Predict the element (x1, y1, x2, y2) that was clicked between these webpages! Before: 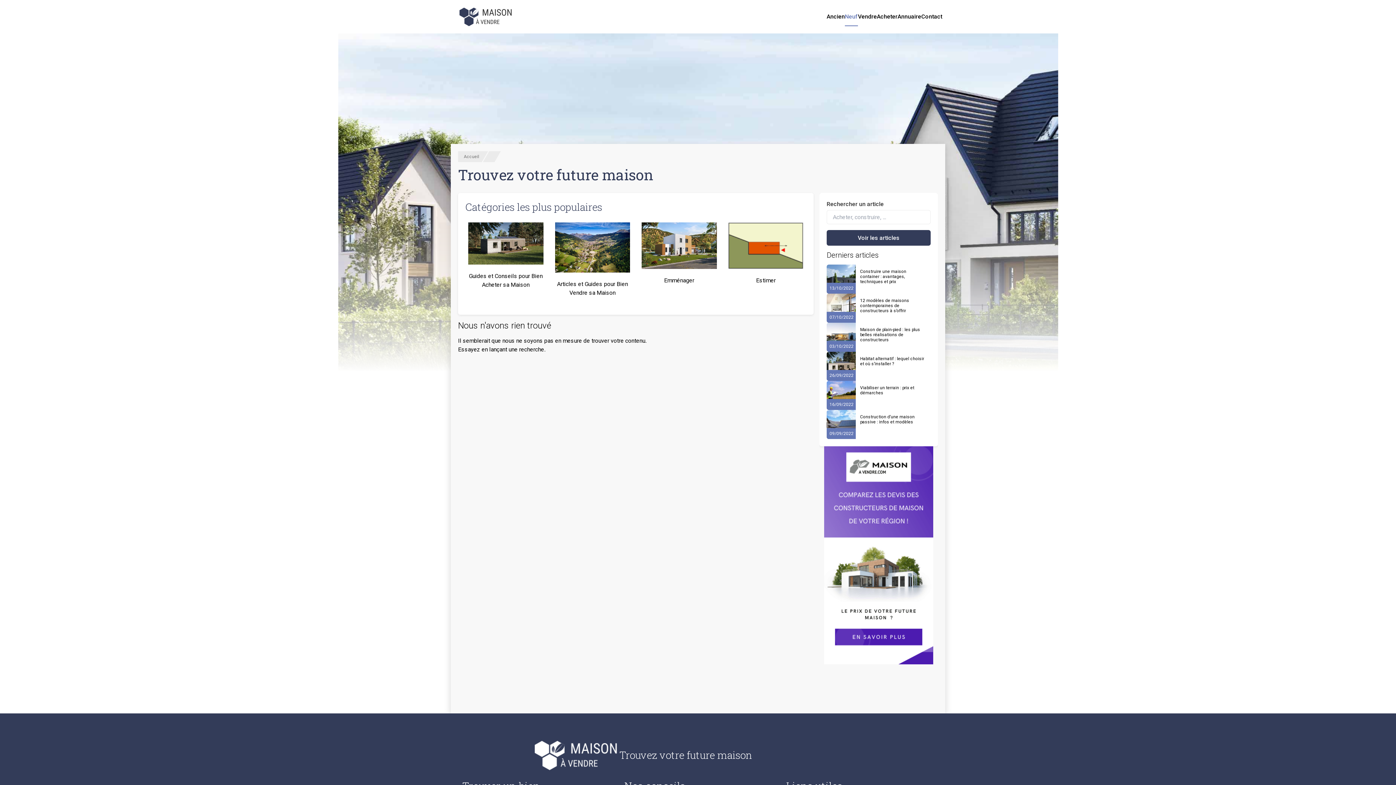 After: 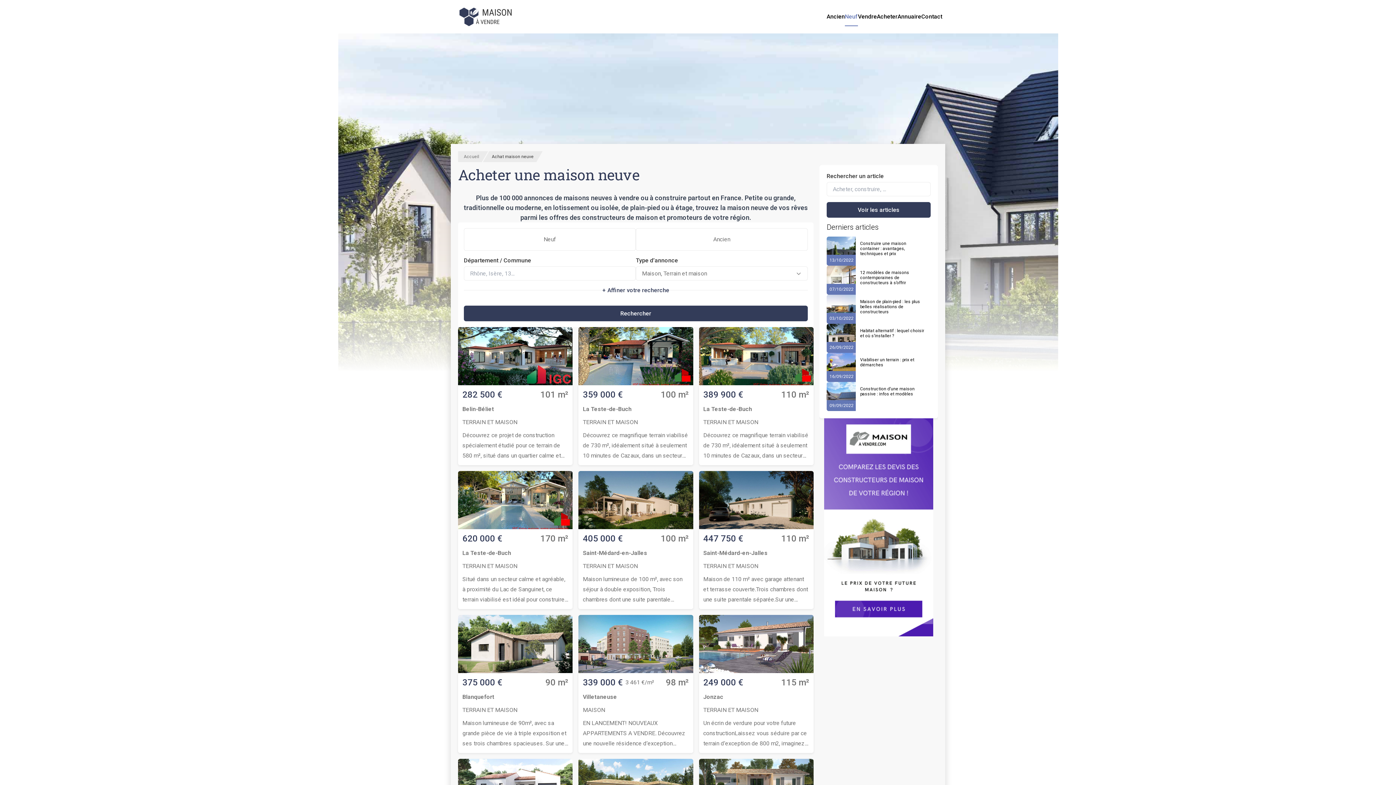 Action: label: Neuf bbox: (845, 7, 858, 26)